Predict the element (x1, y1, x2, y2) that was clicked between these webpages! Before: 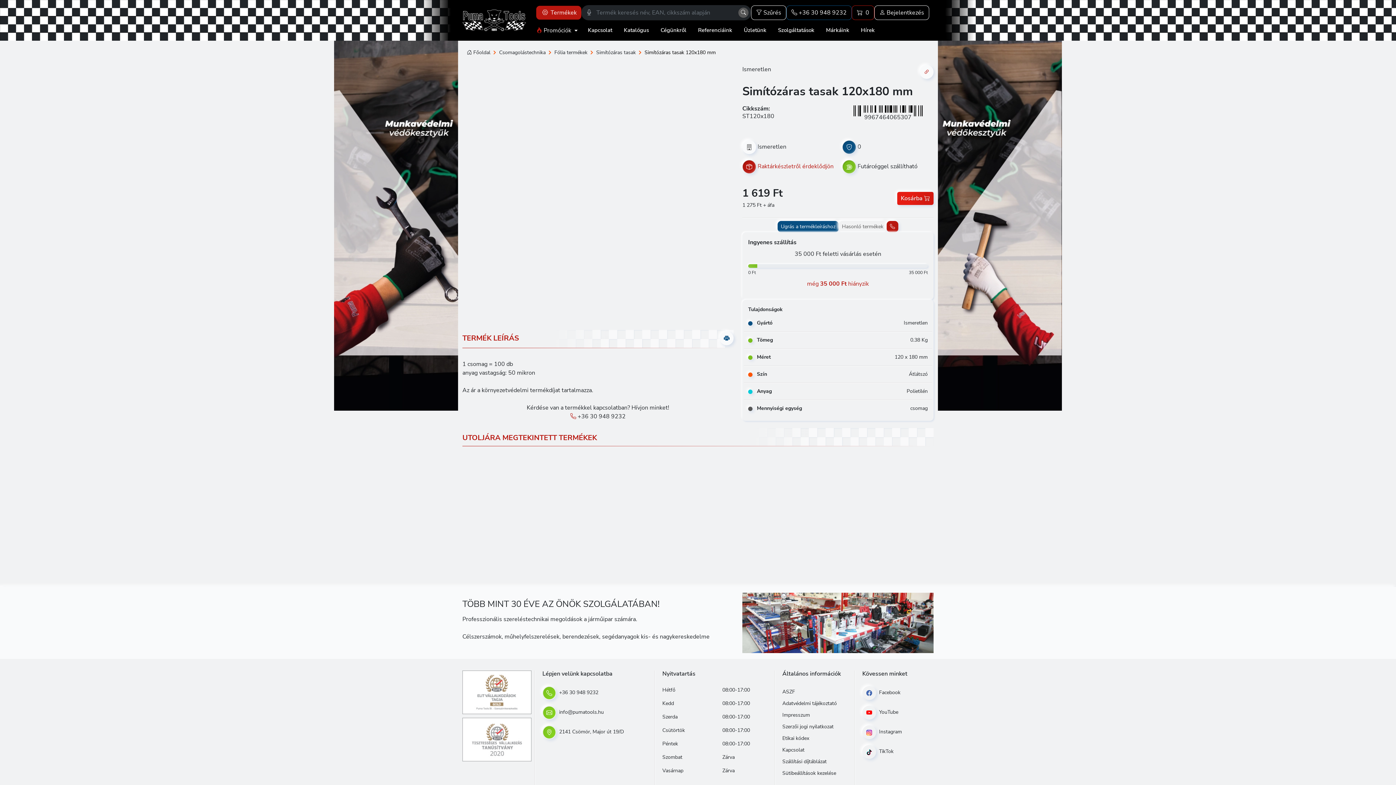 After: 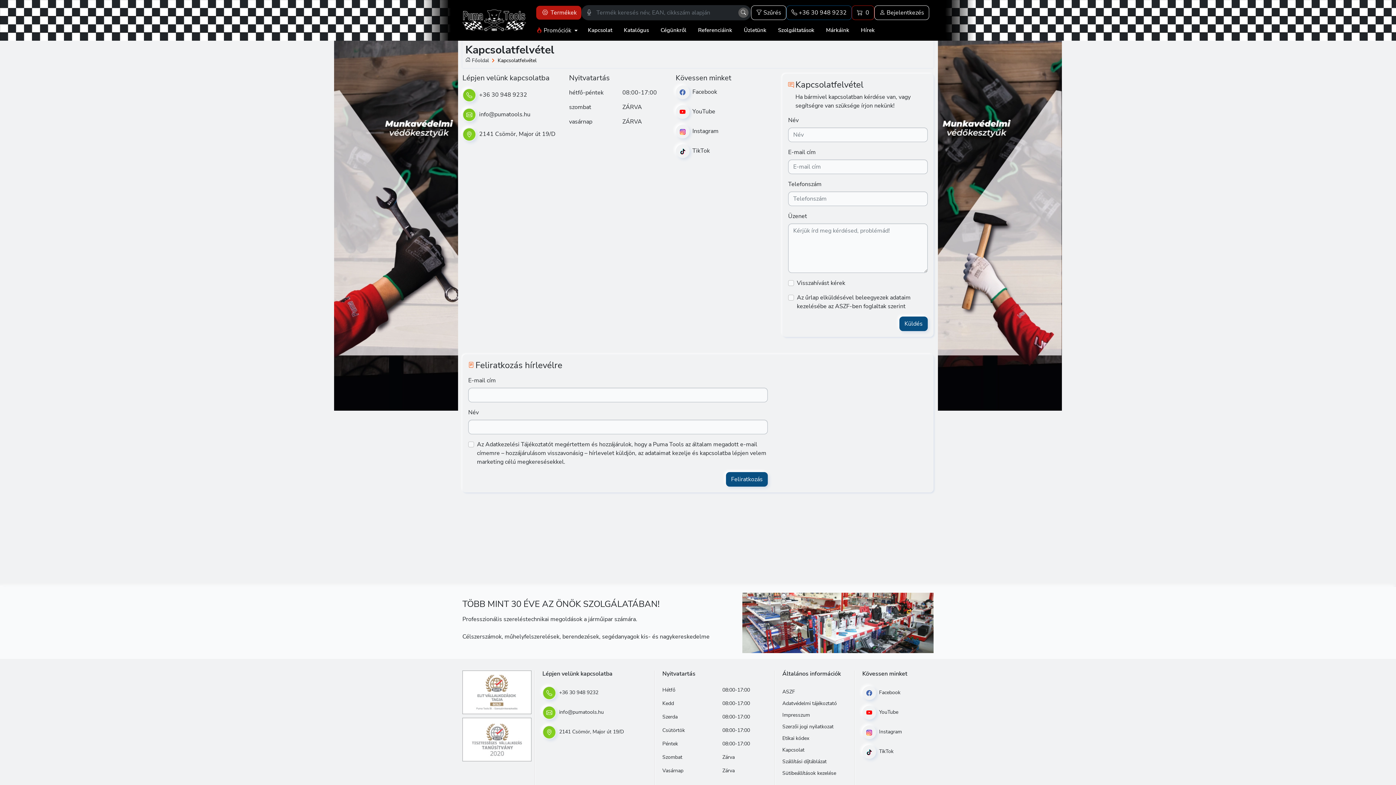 Action: bbox: (582, 23, 618, 37) label: Kapcsolat